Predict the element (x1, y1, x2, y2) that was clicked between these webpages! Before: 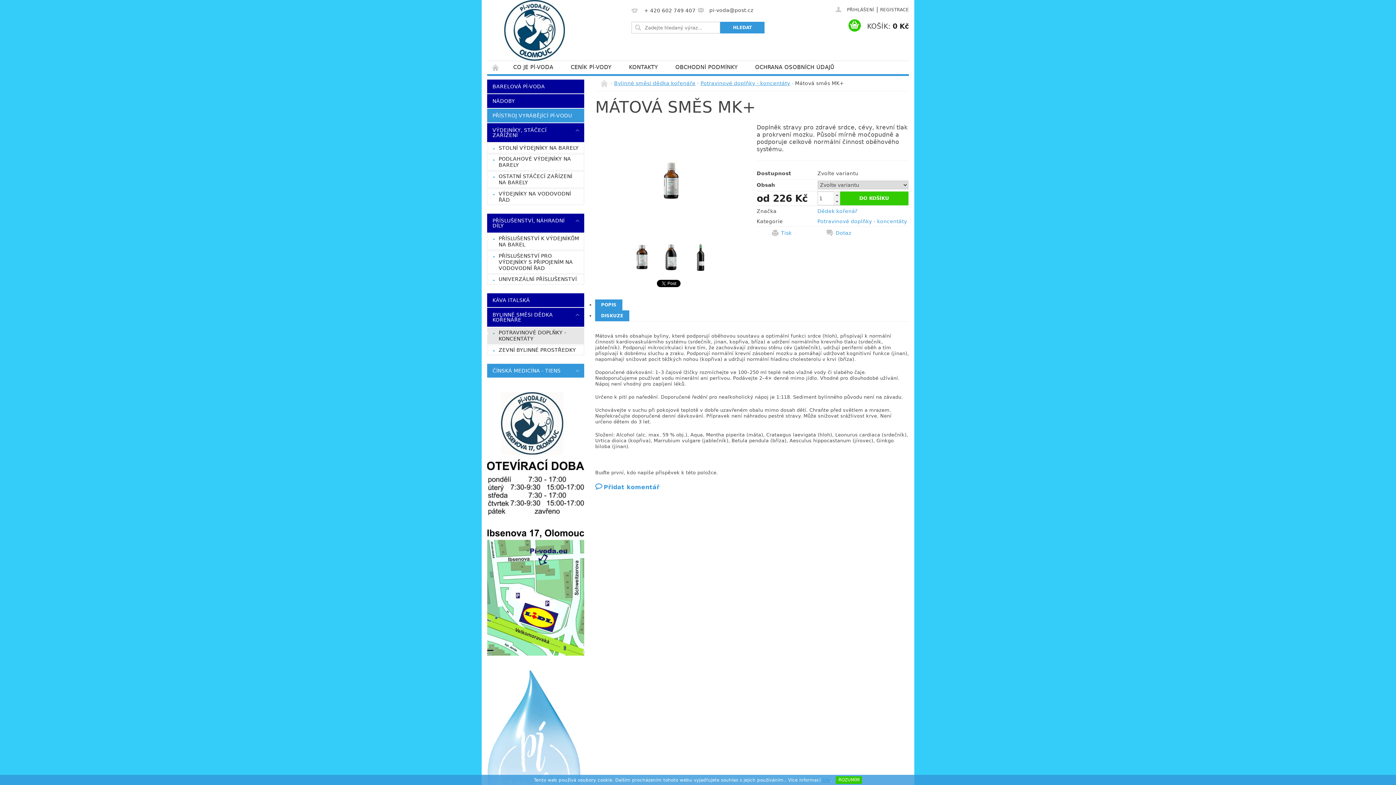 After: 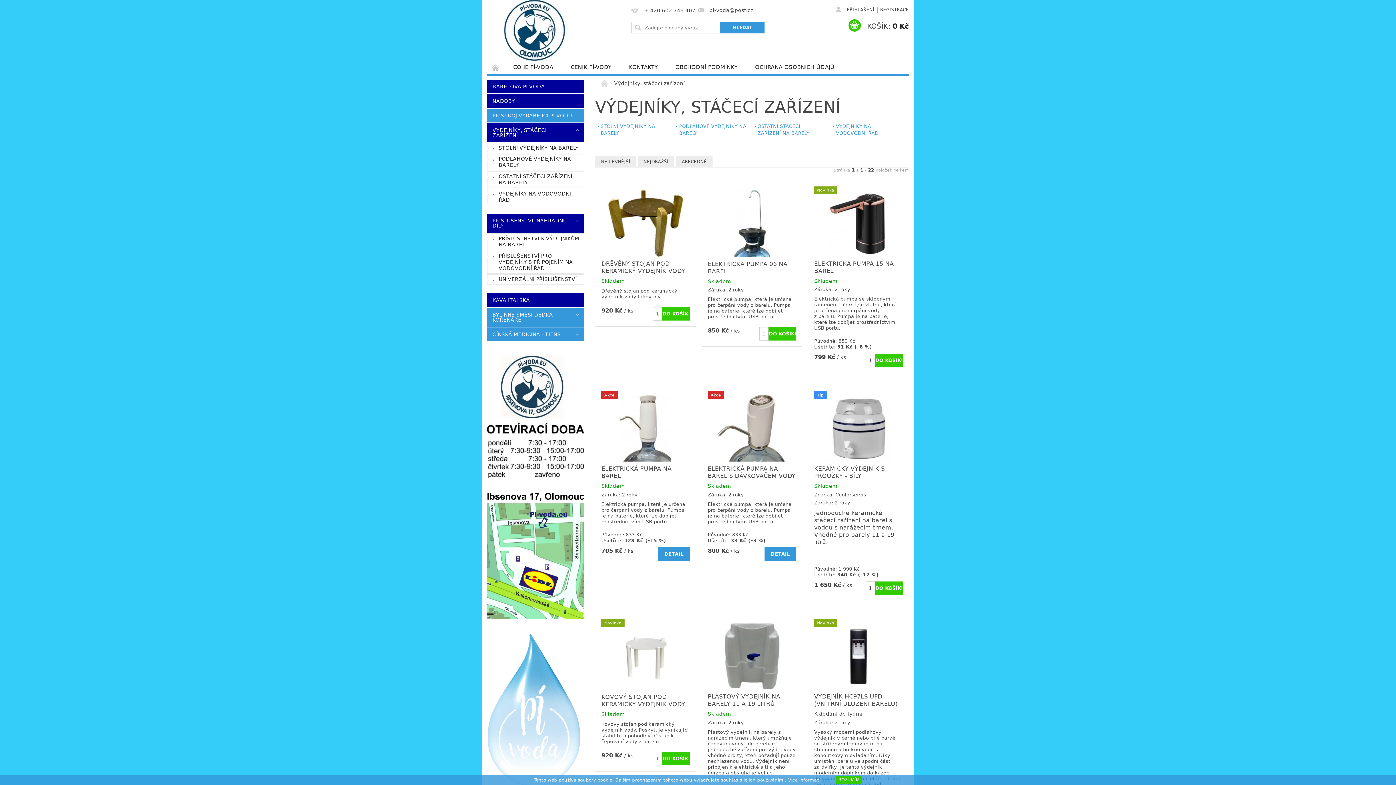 Action: label: VÝDEJNÍKY, STÁČECÍ ZAŘÍZENÍ bbox: (487, 123, 569, 142)